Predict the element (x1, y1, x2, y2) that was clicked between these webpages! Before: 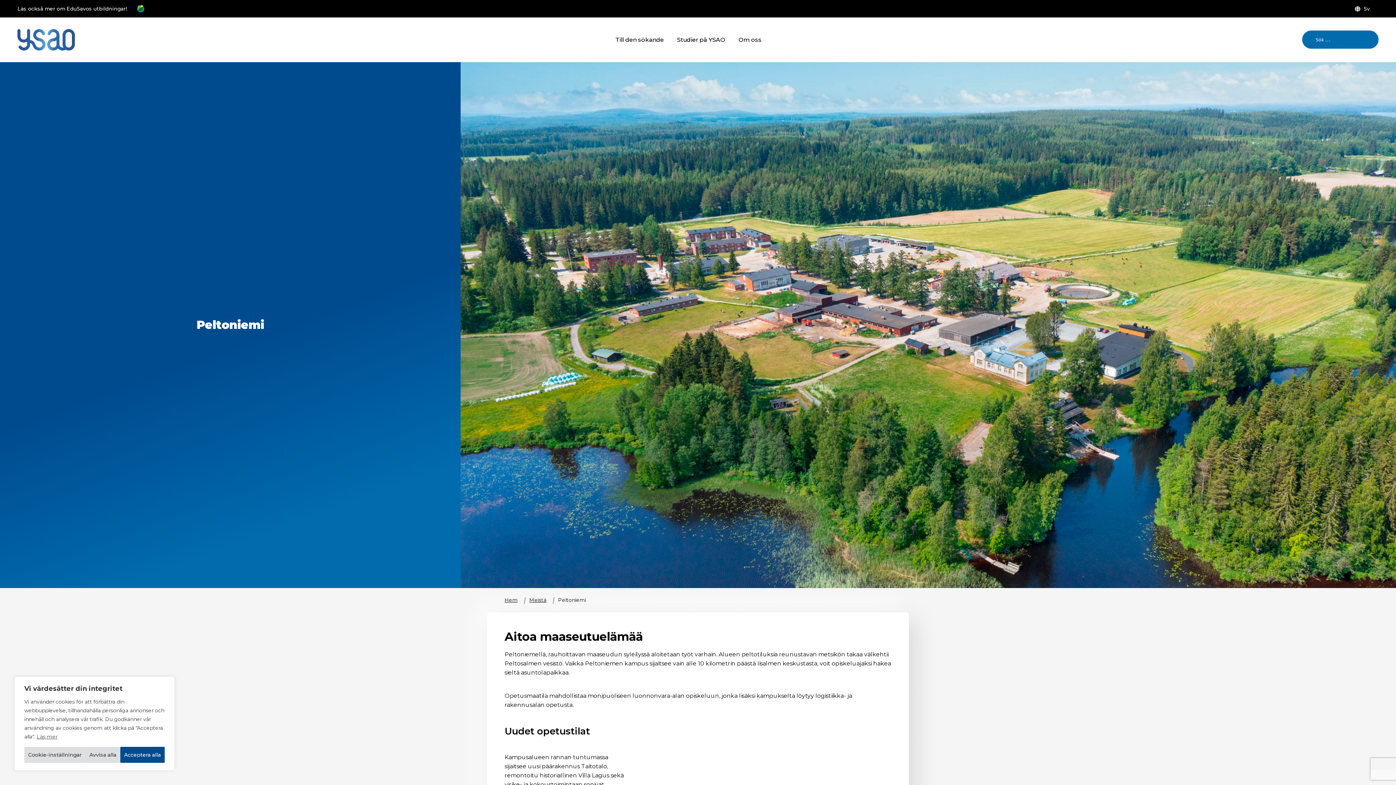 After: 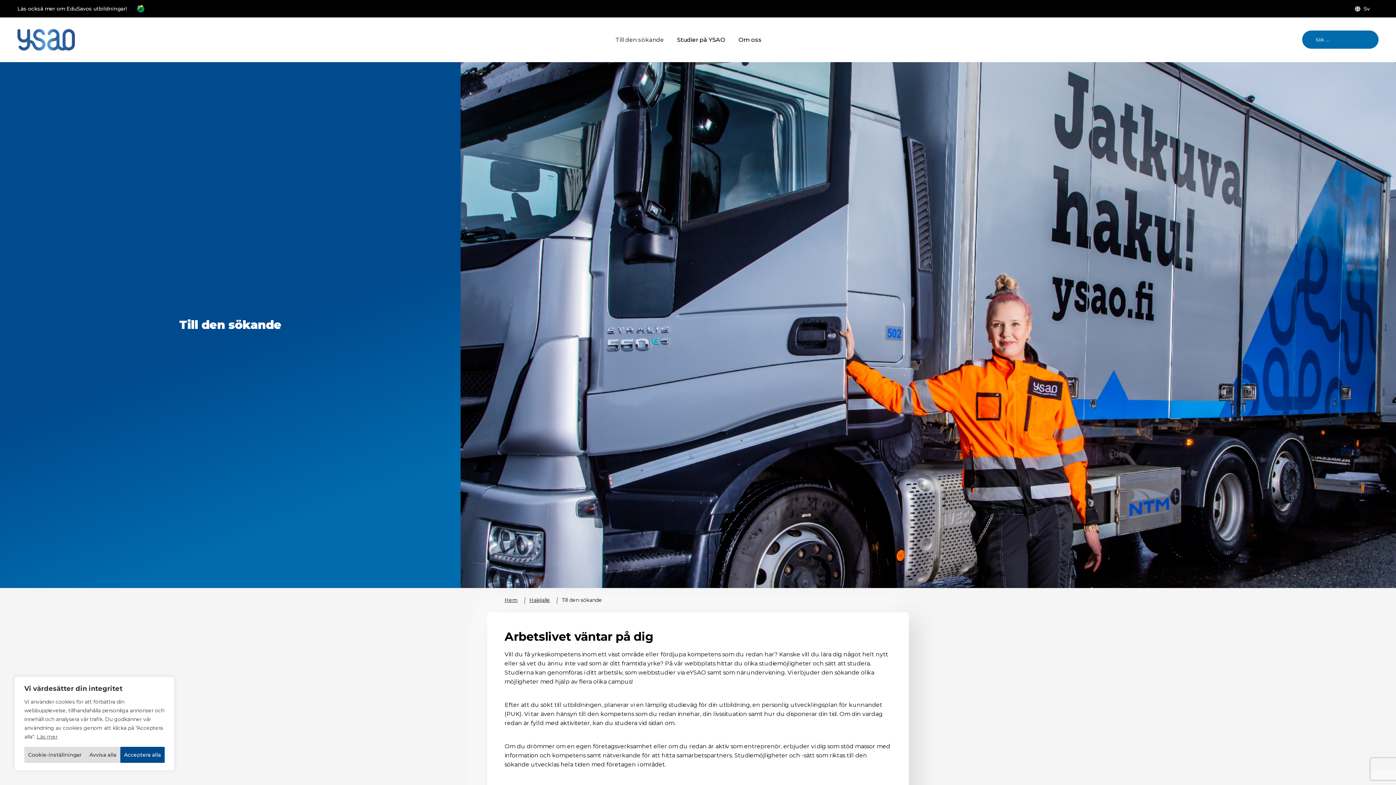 Action: bbox: (609, 29, 669, 50) label: Till den sökande